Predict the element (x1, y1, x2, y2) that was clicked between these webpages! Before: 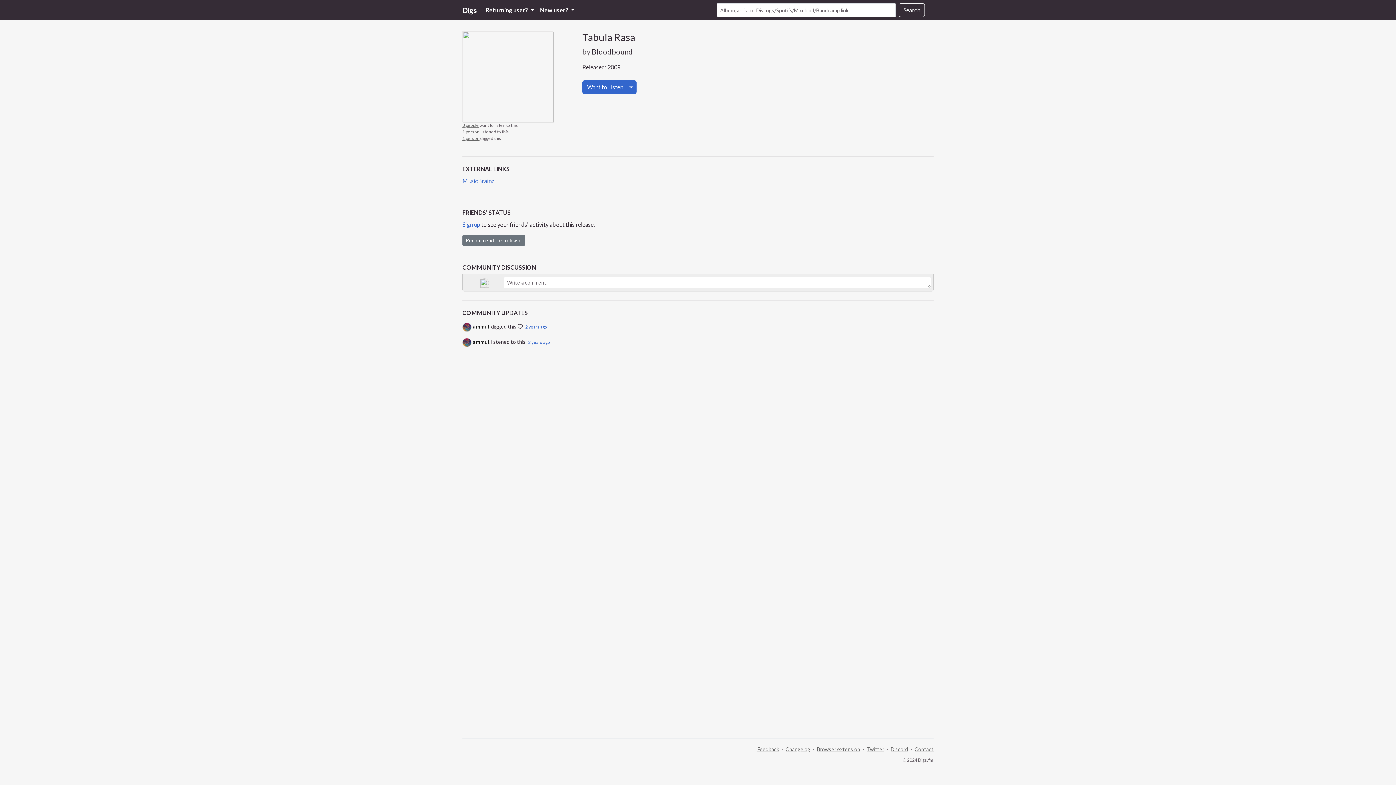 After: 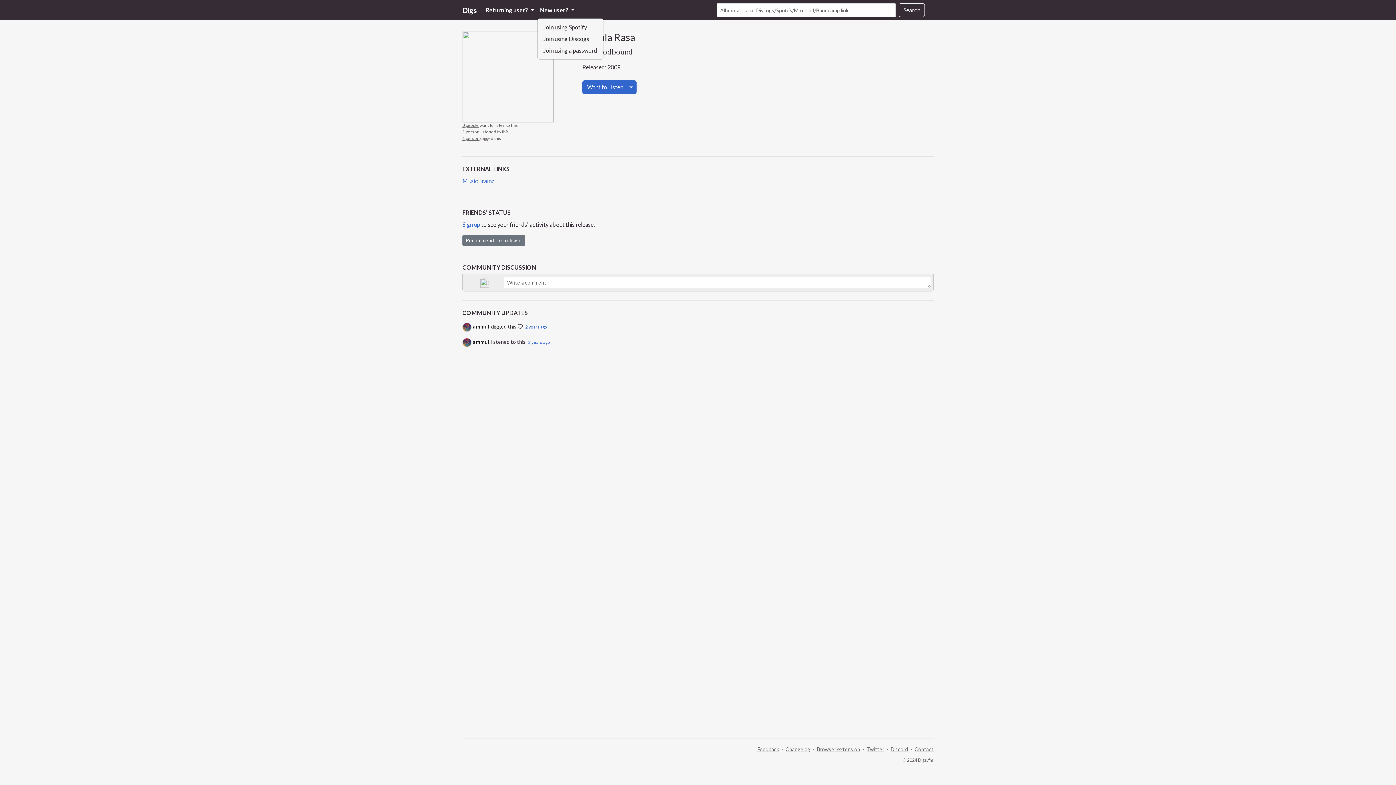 Action: bbox: (537, 2, 577, 17) label: New user? 